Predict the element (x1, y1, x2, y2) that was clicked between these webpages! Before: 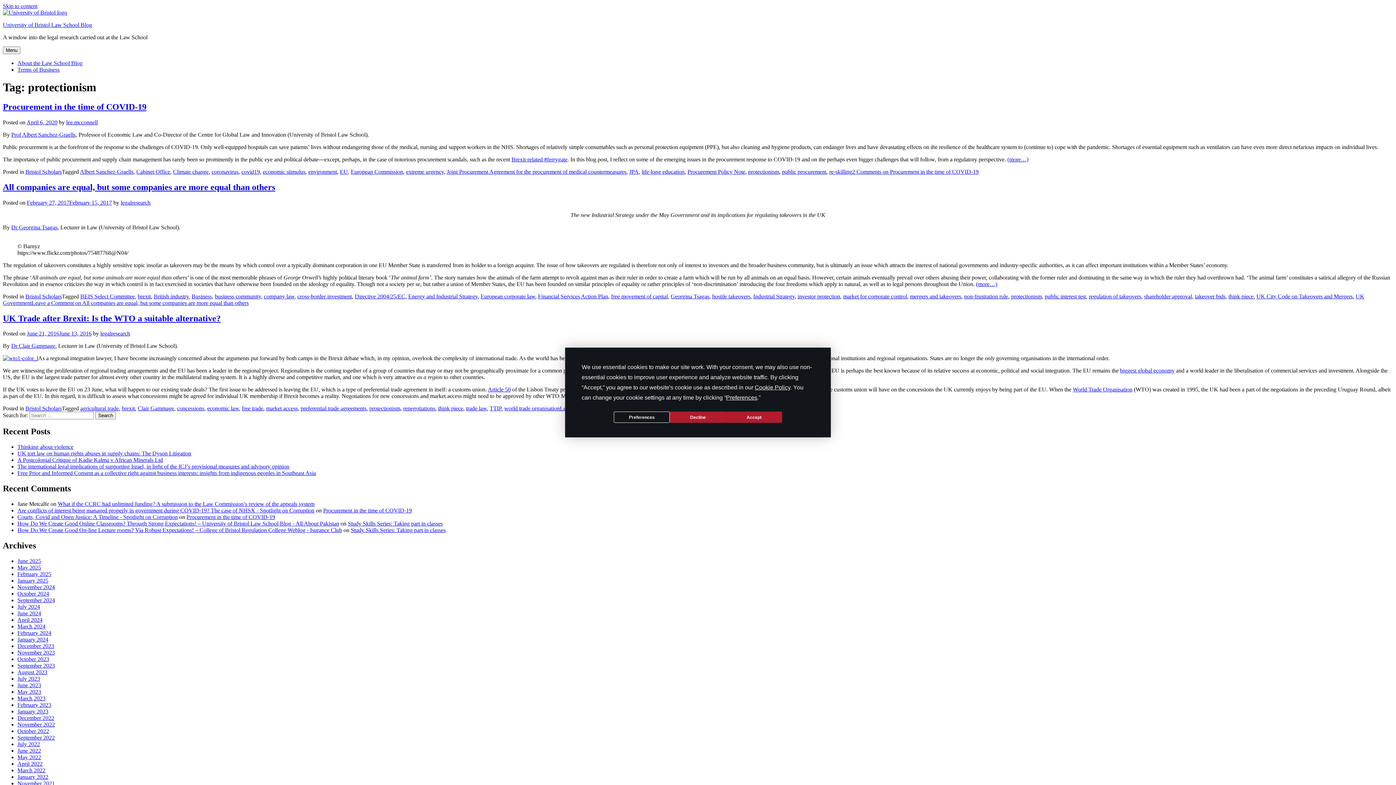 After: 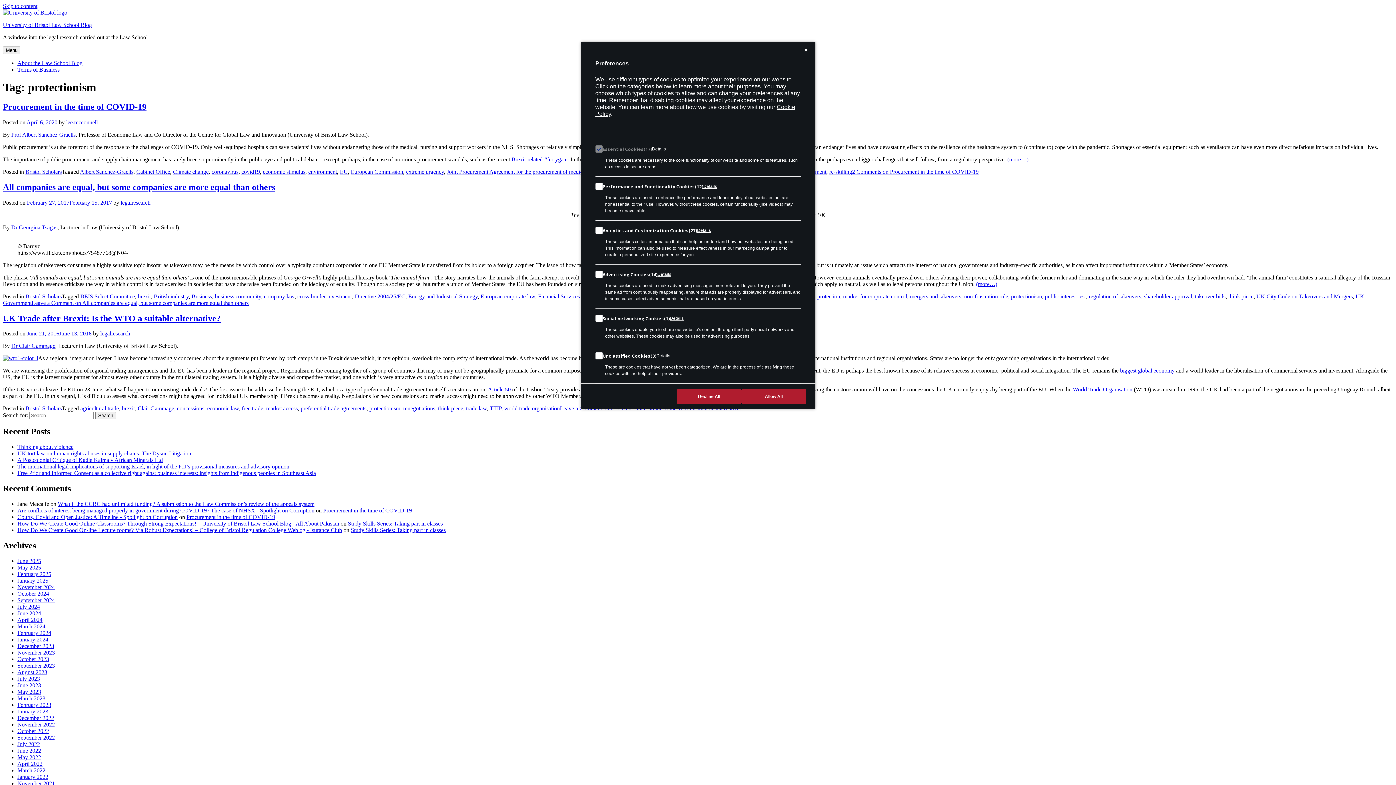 Action: bbox: (726, 394, 757, 400) label: Preferences